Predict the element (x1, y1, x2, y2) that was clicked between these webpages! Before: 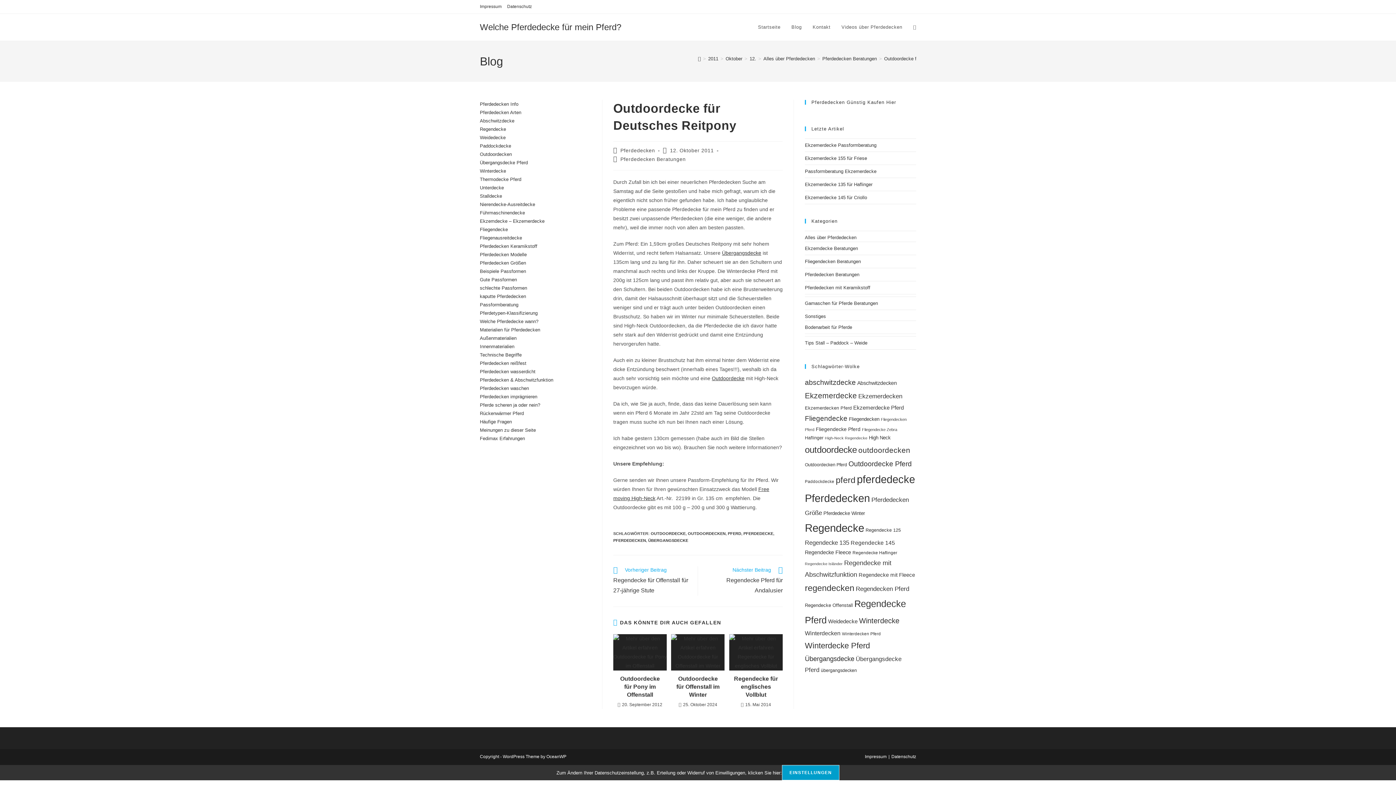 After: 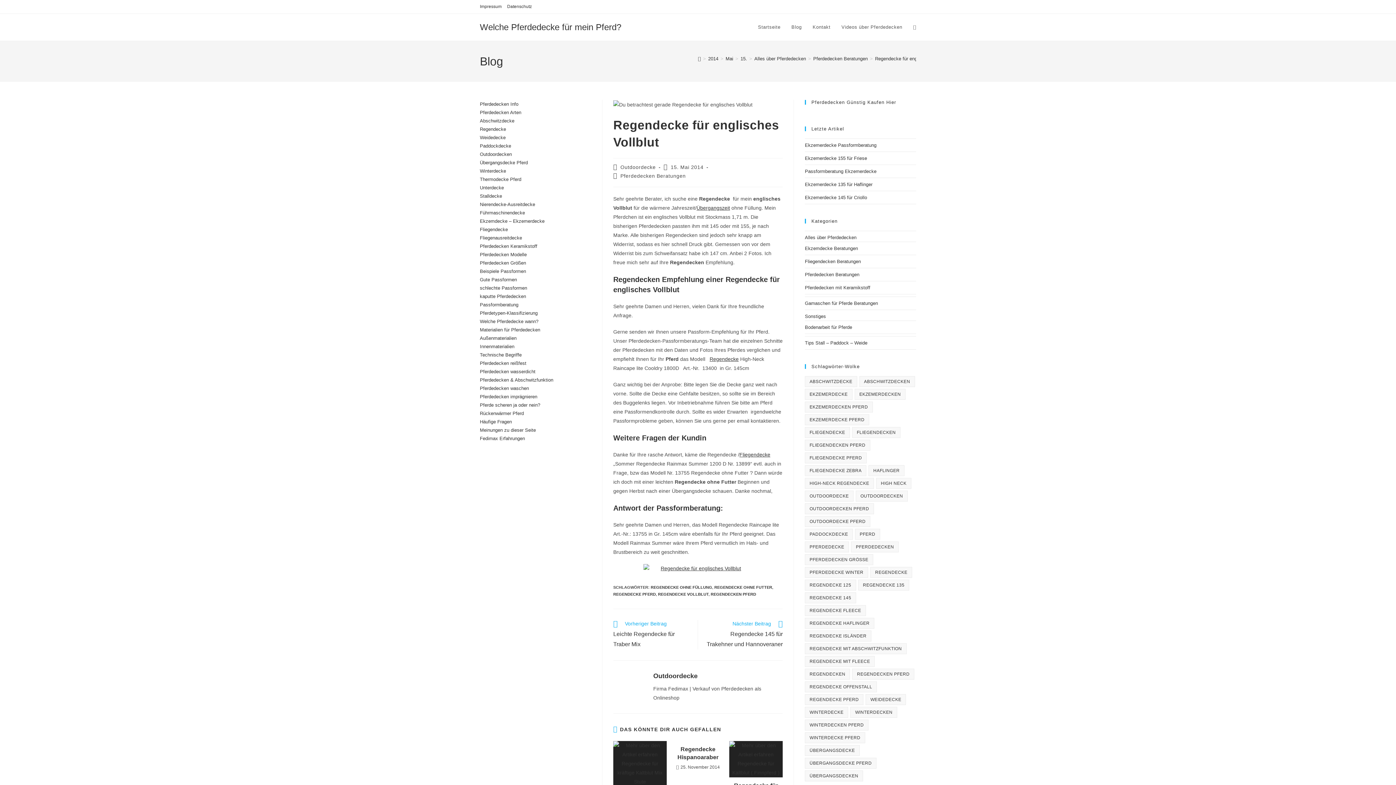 Action: bbox: (729, 634, 782, 670)